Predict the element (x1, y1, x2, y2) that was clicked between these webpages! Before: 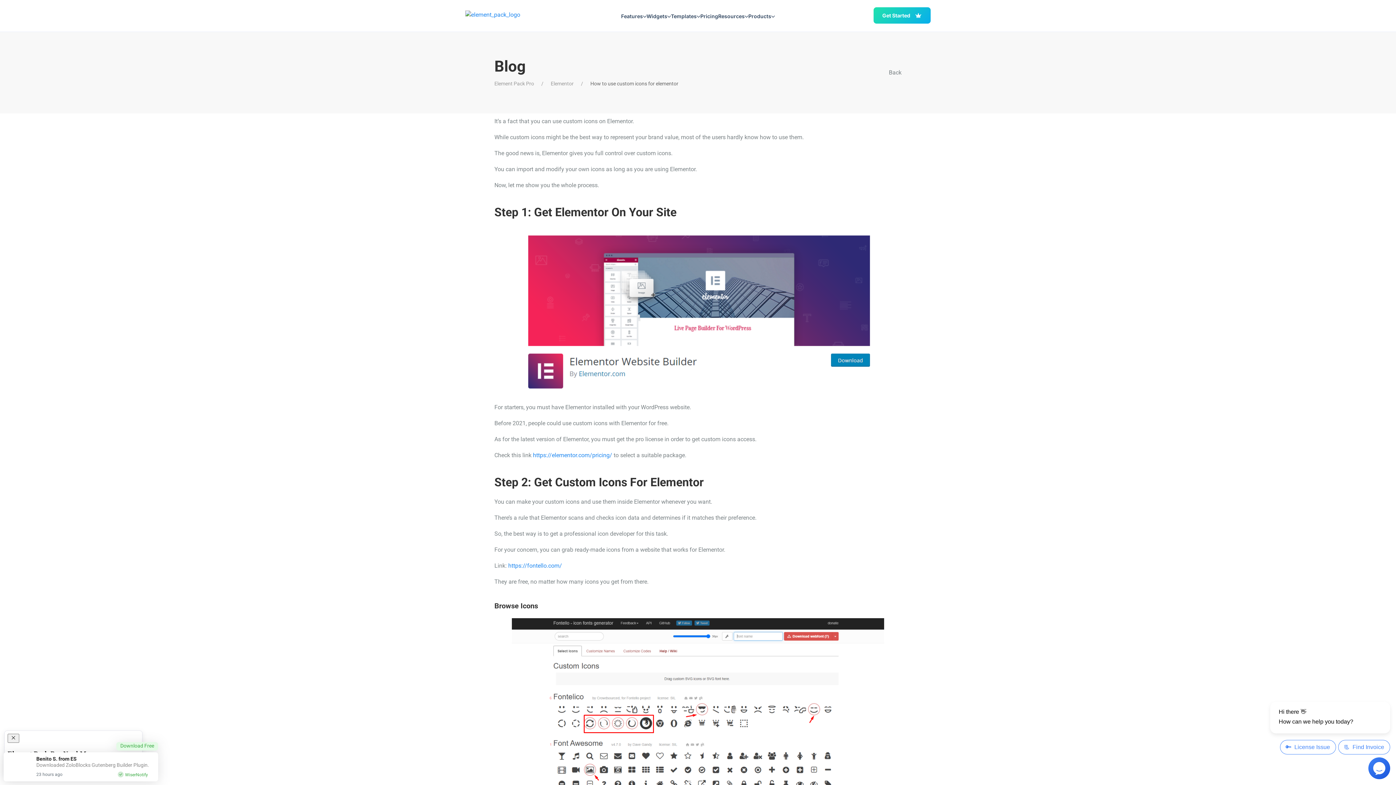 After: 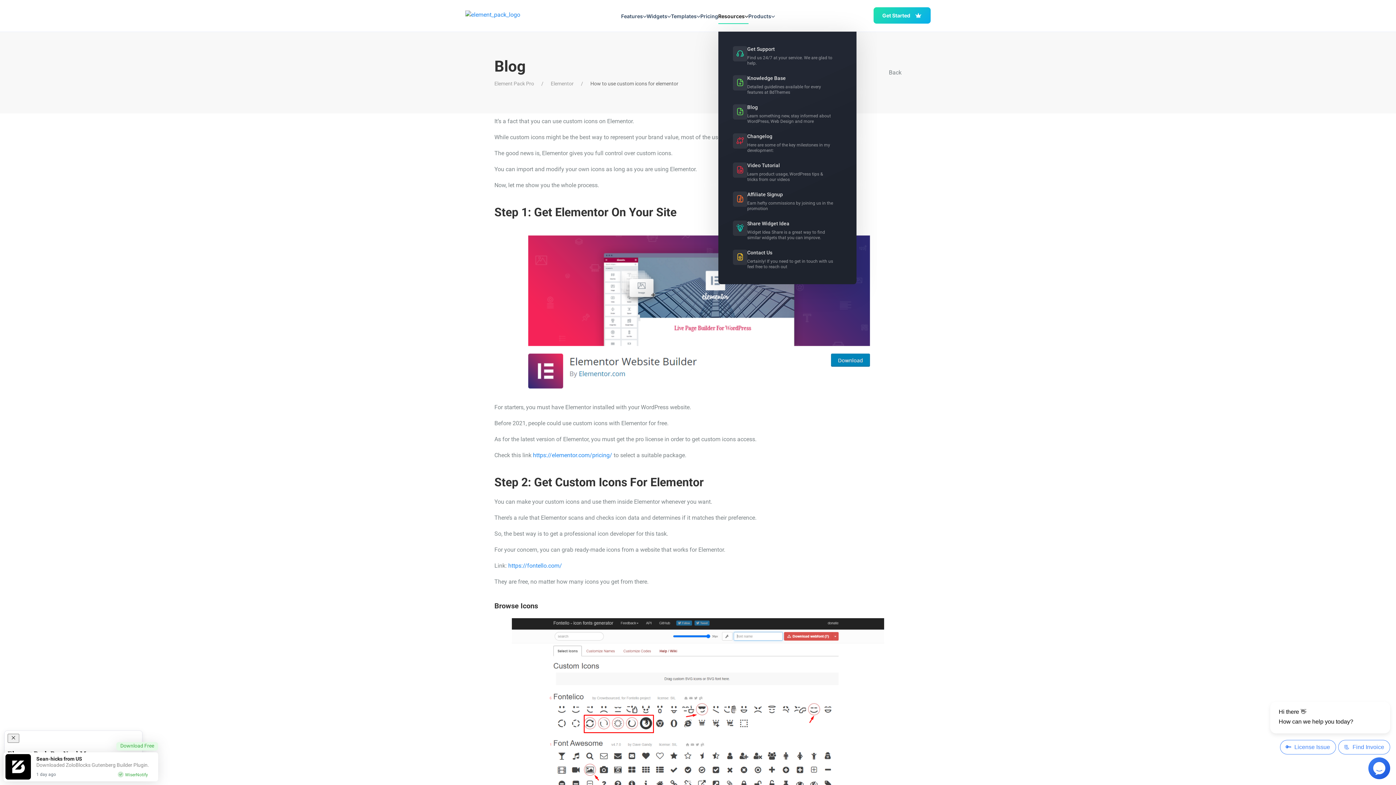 Action: label: Resources bbox: (718, 9, 748, 24)